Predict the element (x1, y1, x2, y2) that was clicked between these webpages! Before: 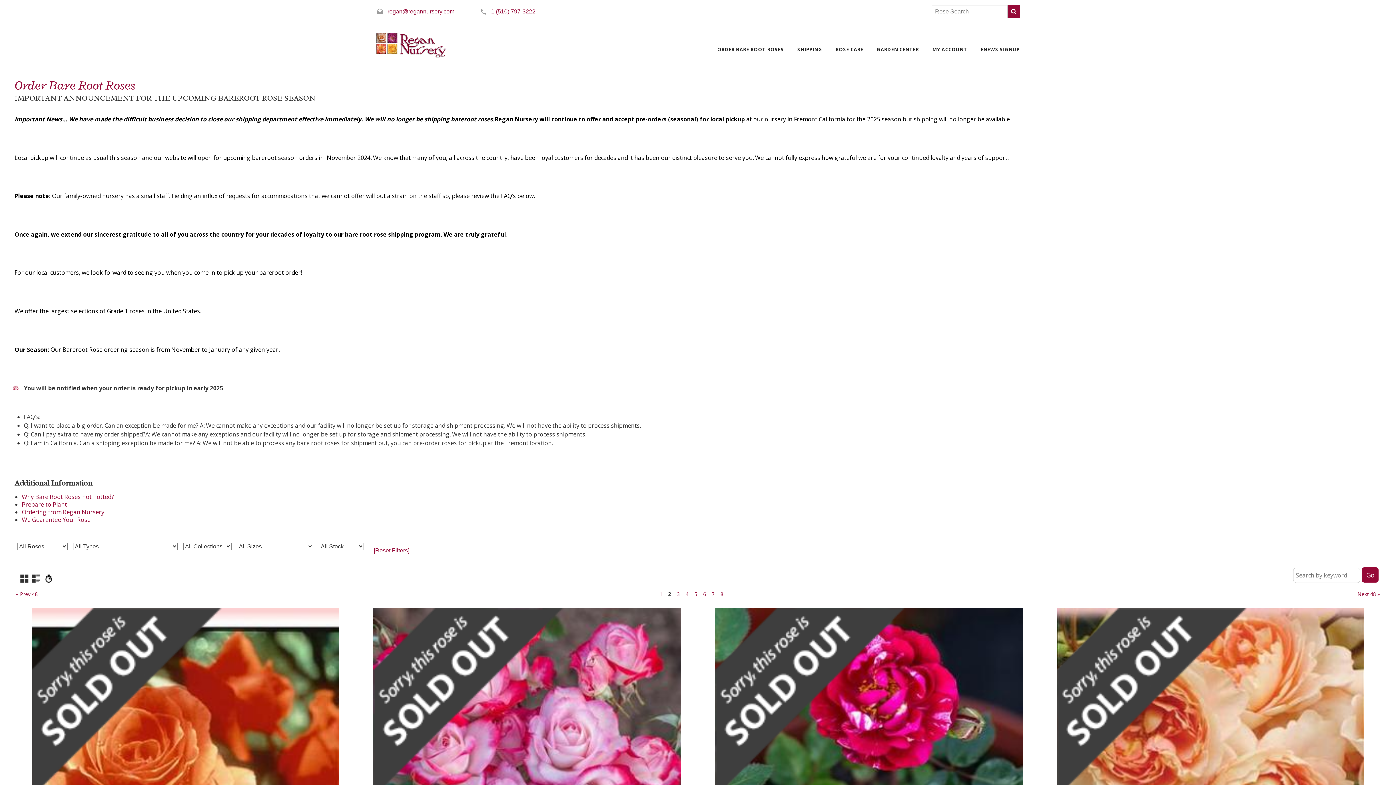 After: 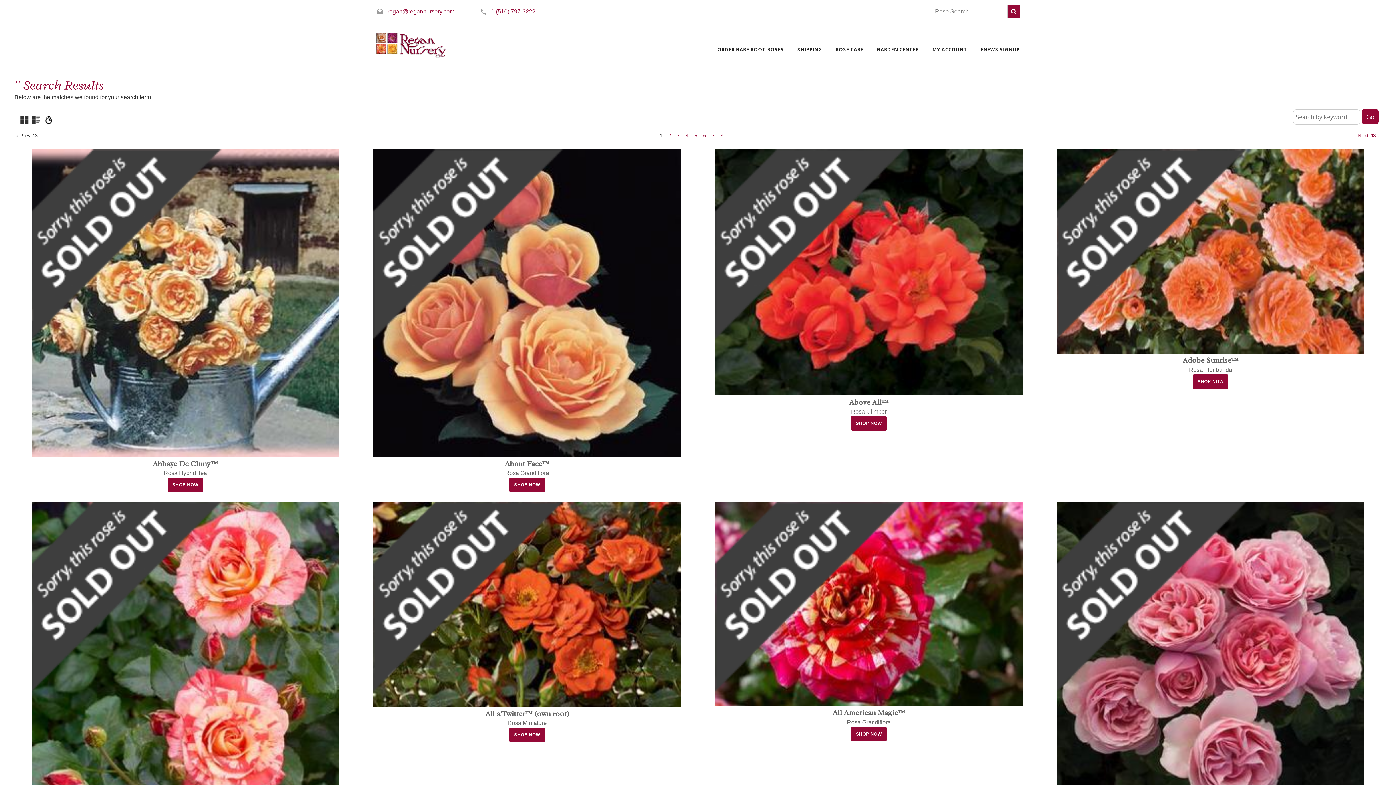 Action: bbox: (1008, 5, 1020, 18)